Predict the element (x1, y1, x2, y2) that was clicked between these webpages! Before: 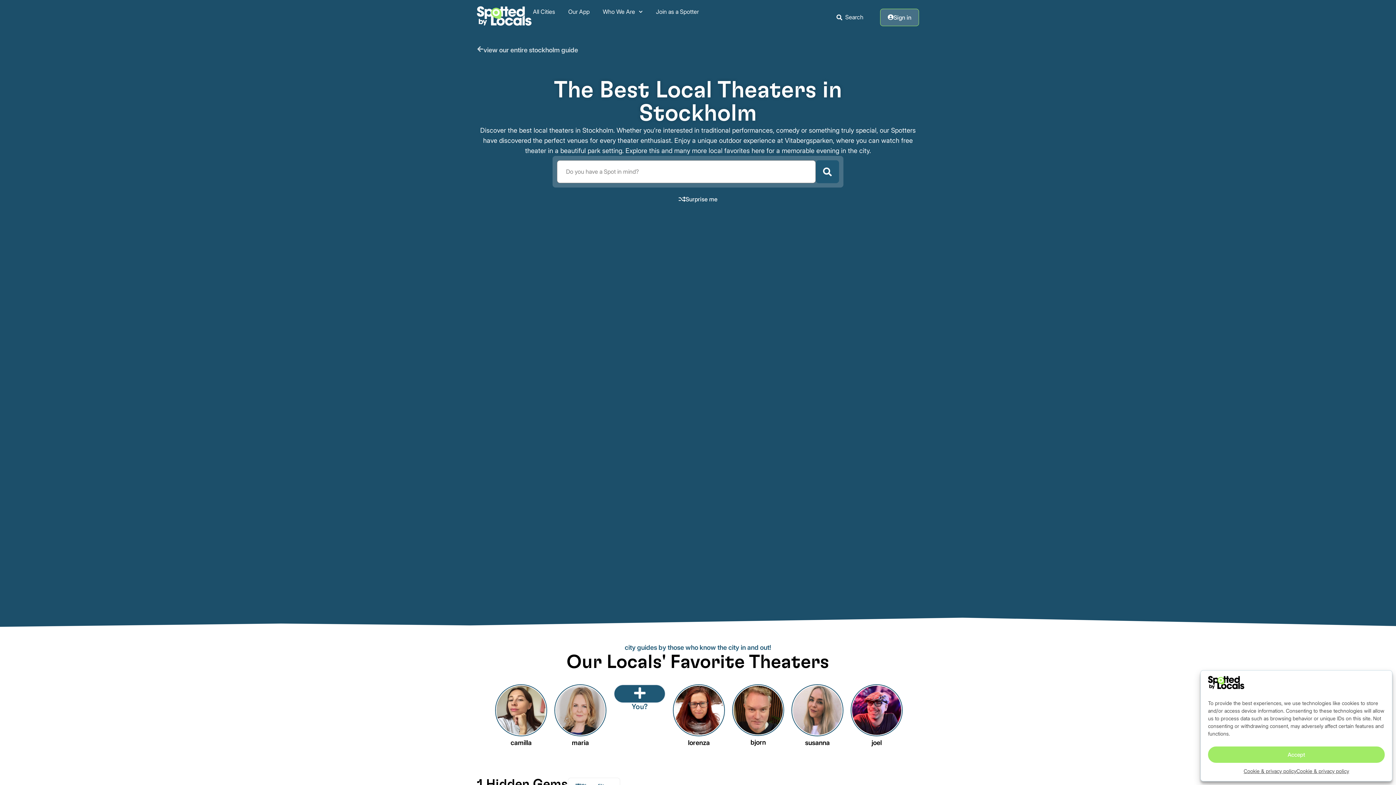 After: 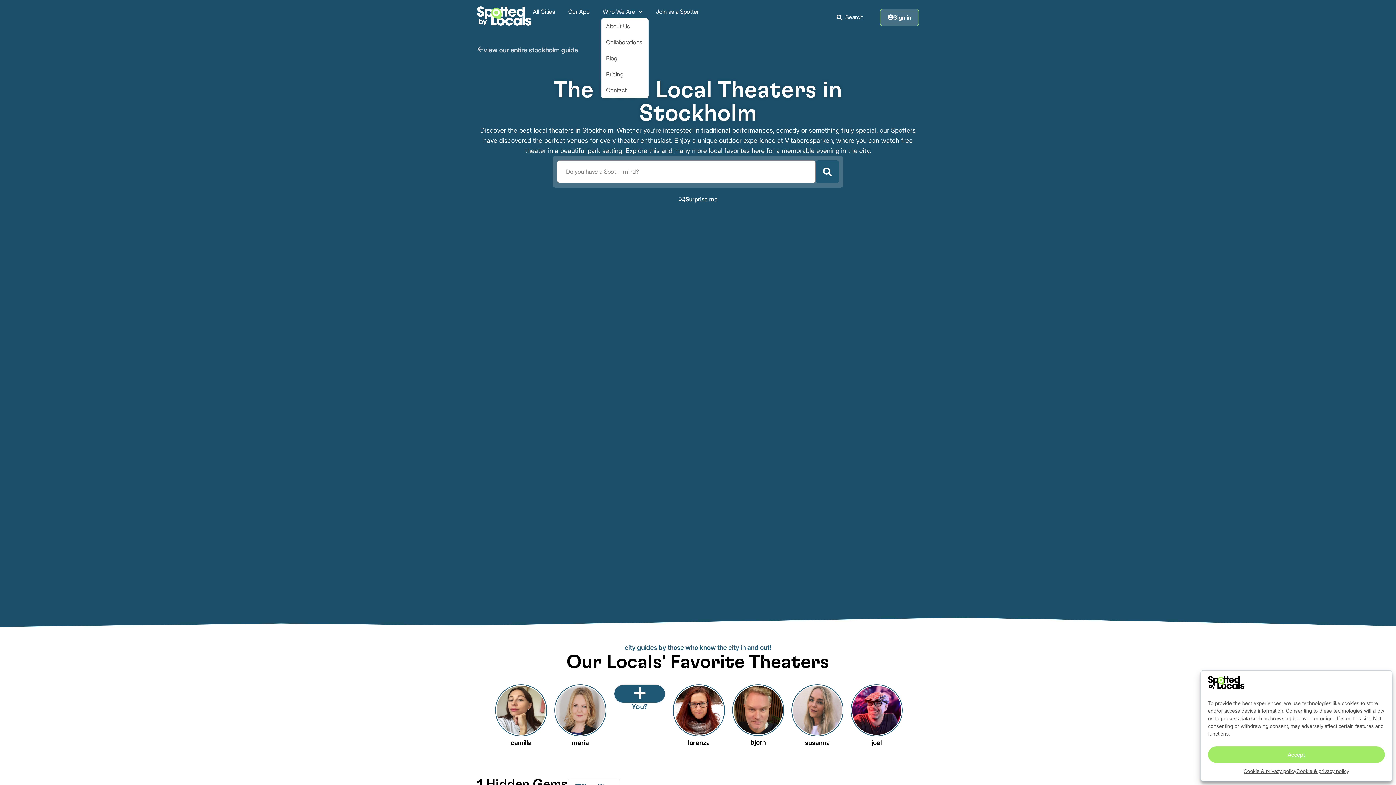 Action: label: Who We Are bbox: (601, 5, 644, 17)